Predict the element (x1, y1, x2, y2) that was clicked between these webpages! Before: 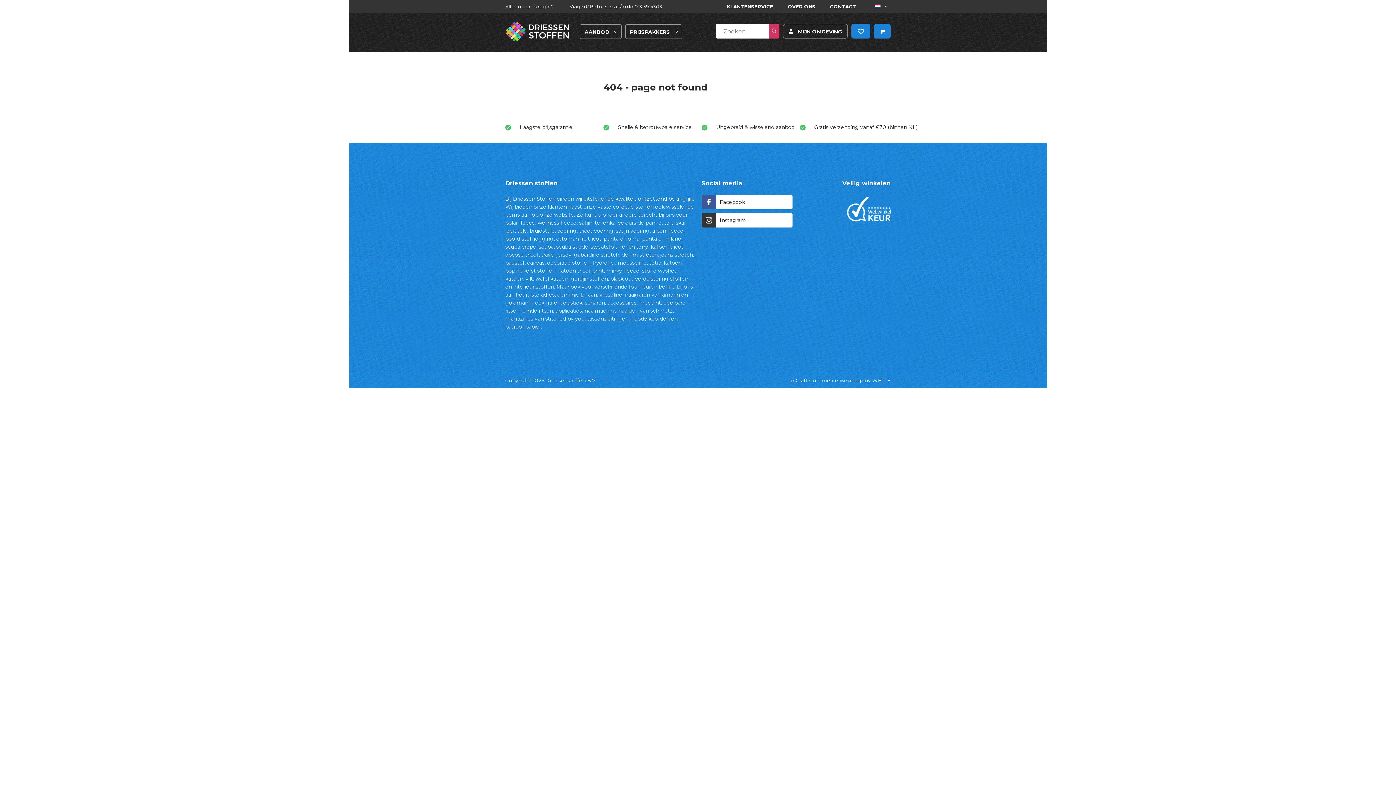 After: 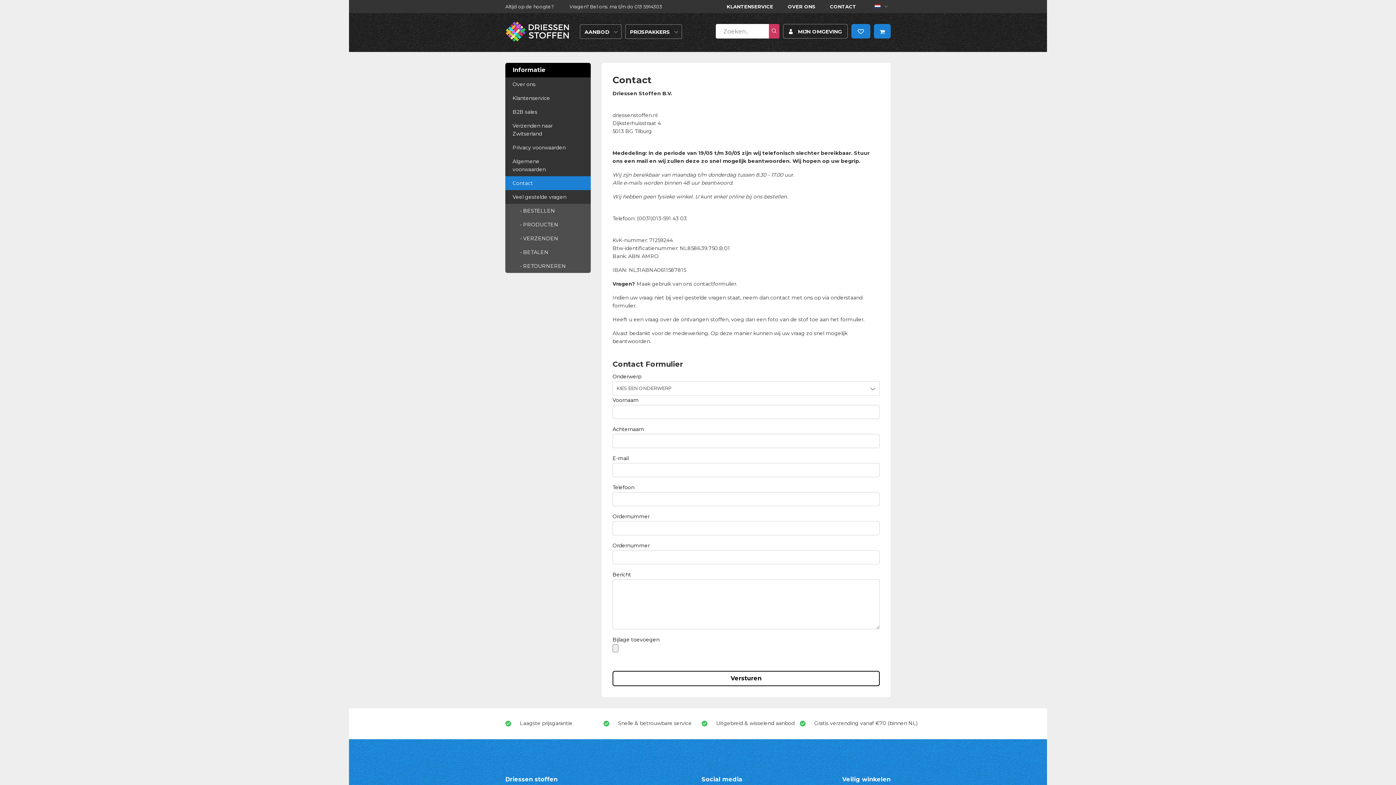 Action: label: CONTACT bbox: (830, 3, 856, 9)